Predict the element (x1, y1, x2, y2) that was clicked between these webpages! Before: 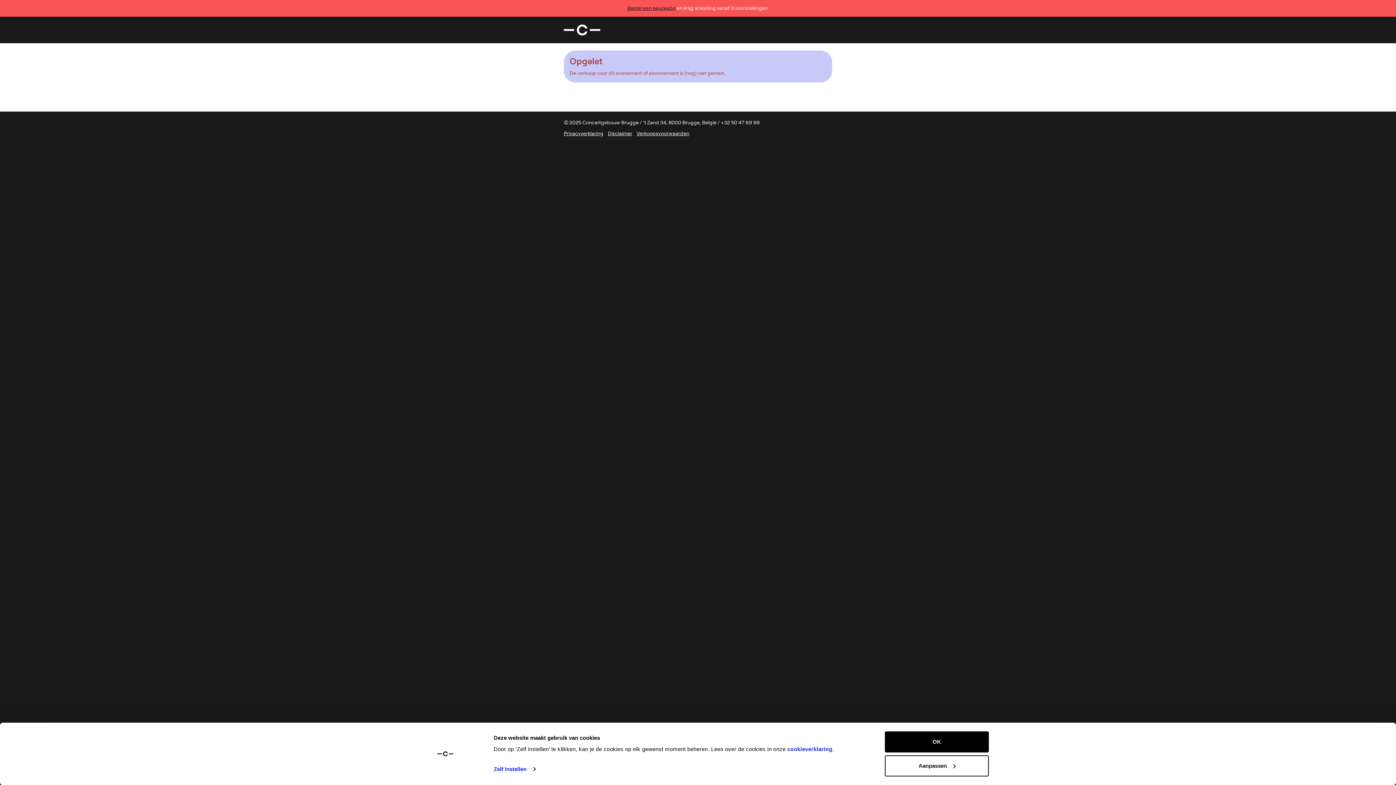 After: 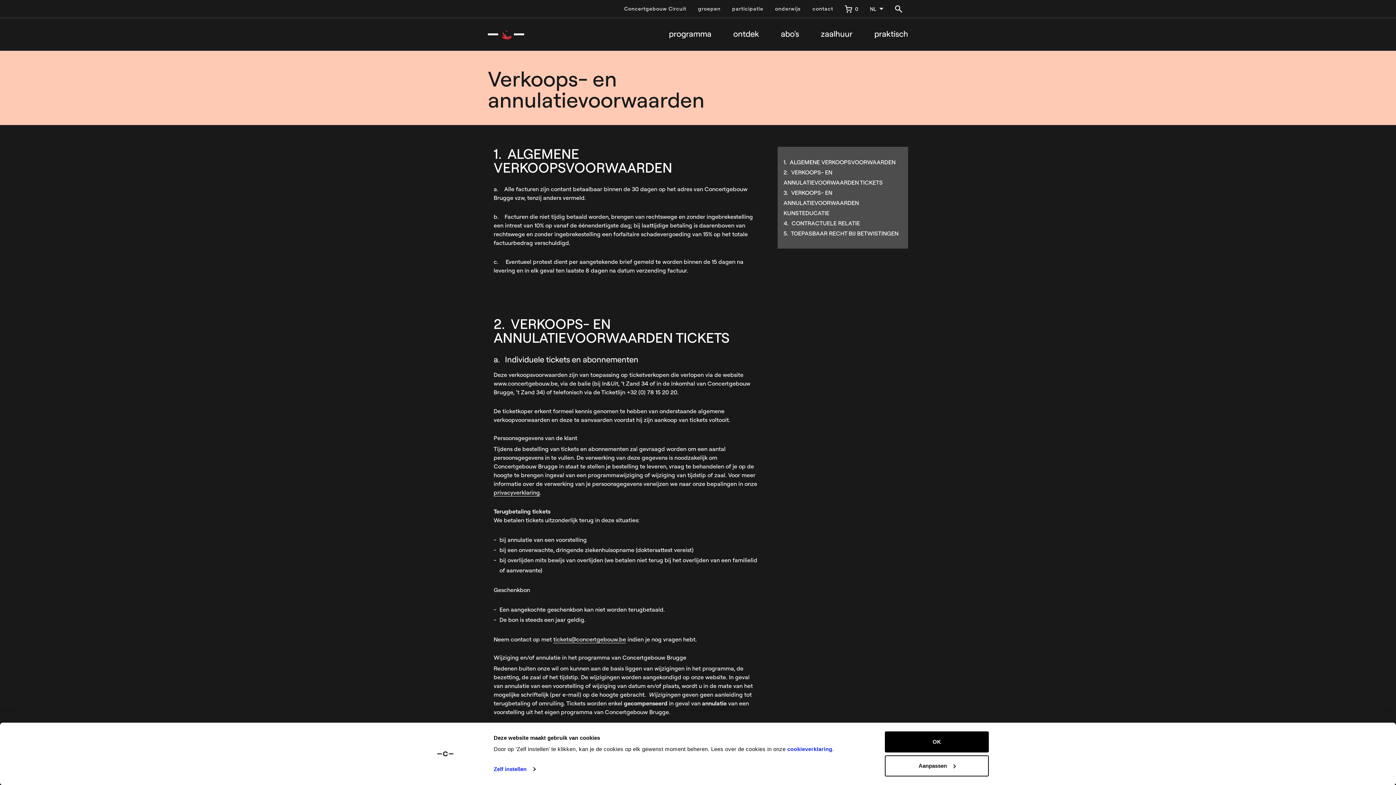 Action: label: Verkoopsvoorwaarden bbox: (636, 130, 689, 136)